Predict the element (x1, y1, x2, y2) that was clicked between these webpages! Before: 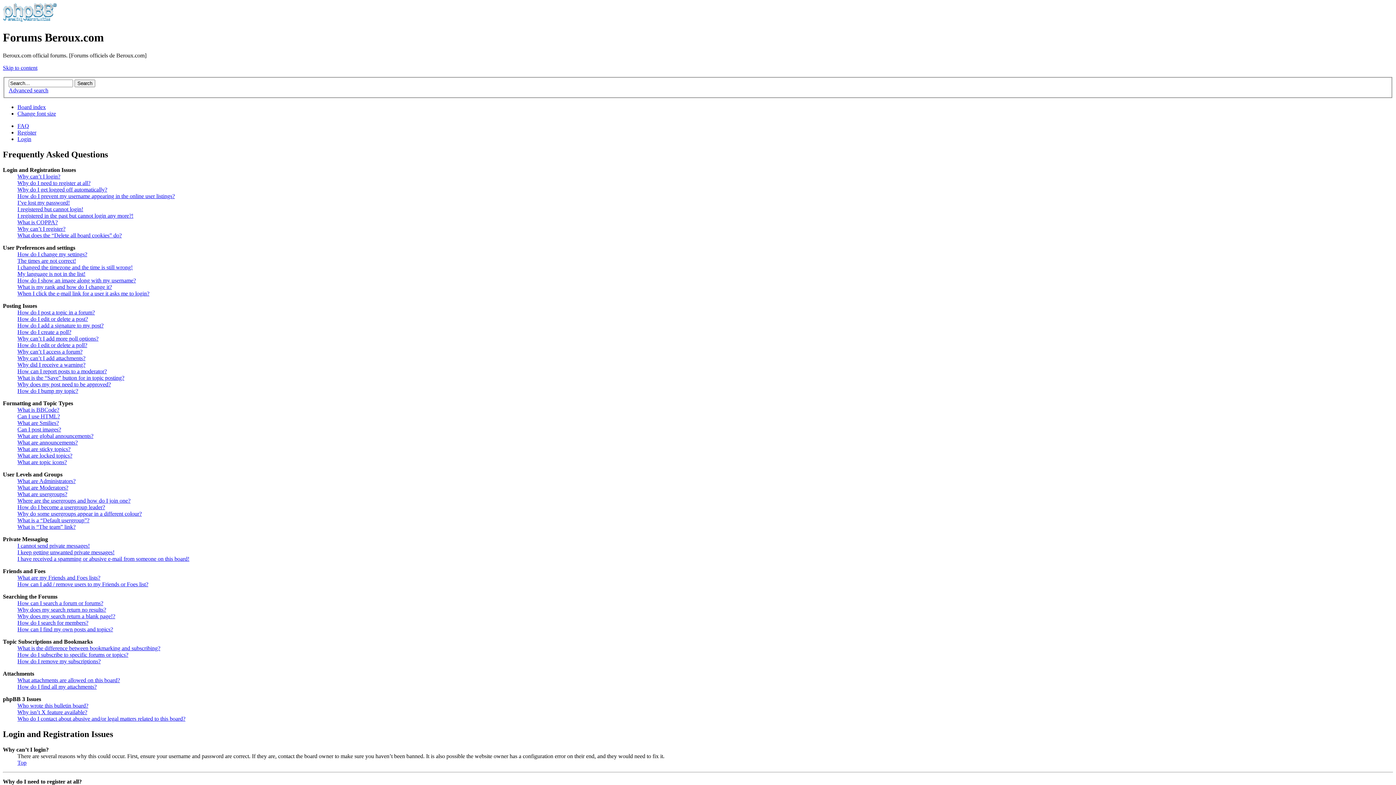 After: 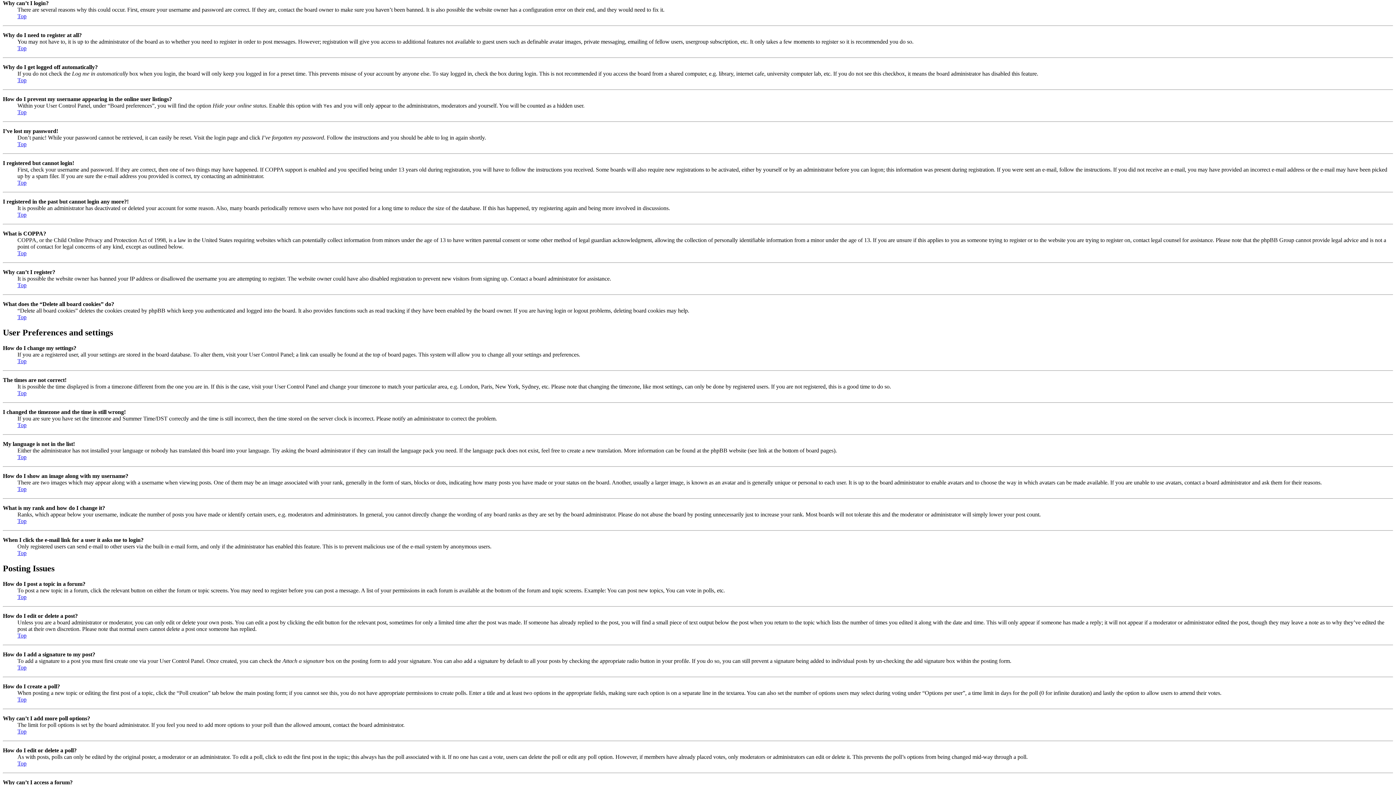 Action: label: Why can’t I login? bbox: (17, 173, 60, 179)